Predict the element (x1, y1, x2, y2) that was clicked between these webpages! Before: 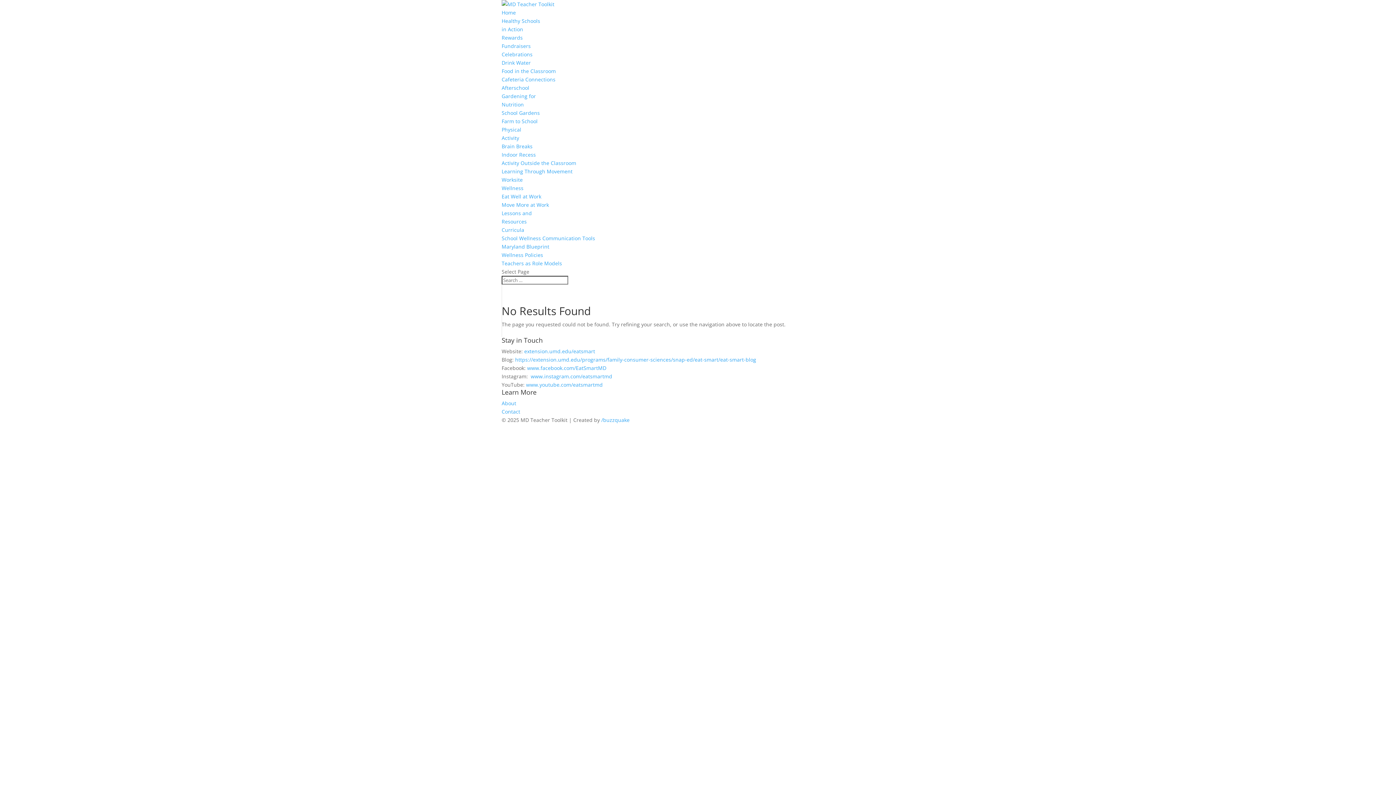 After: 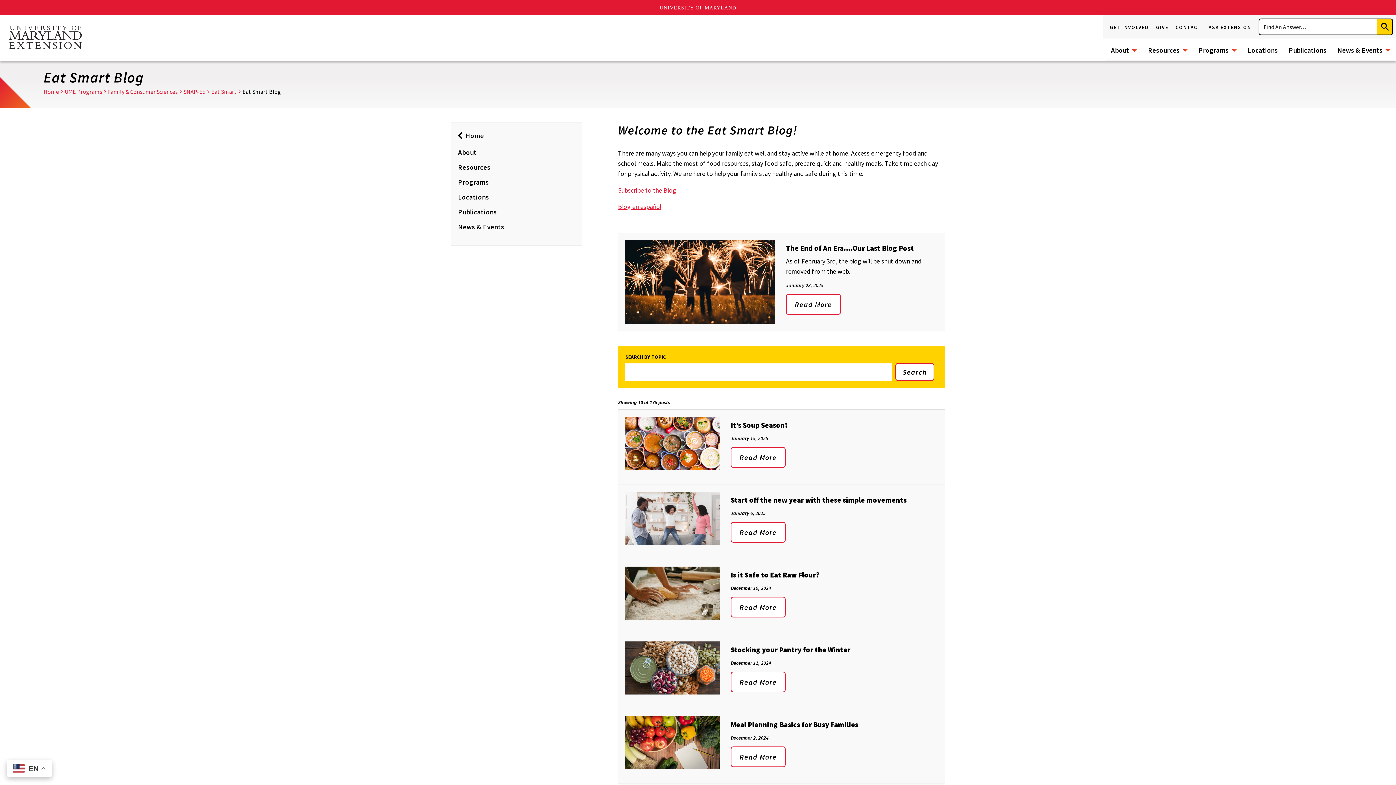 Action: bbox: (515, 356, 756, 363) label: https://extension.umd.edu/programs/family-consumer-sciences/snap-ed/eat-smart/eat-smart-blog